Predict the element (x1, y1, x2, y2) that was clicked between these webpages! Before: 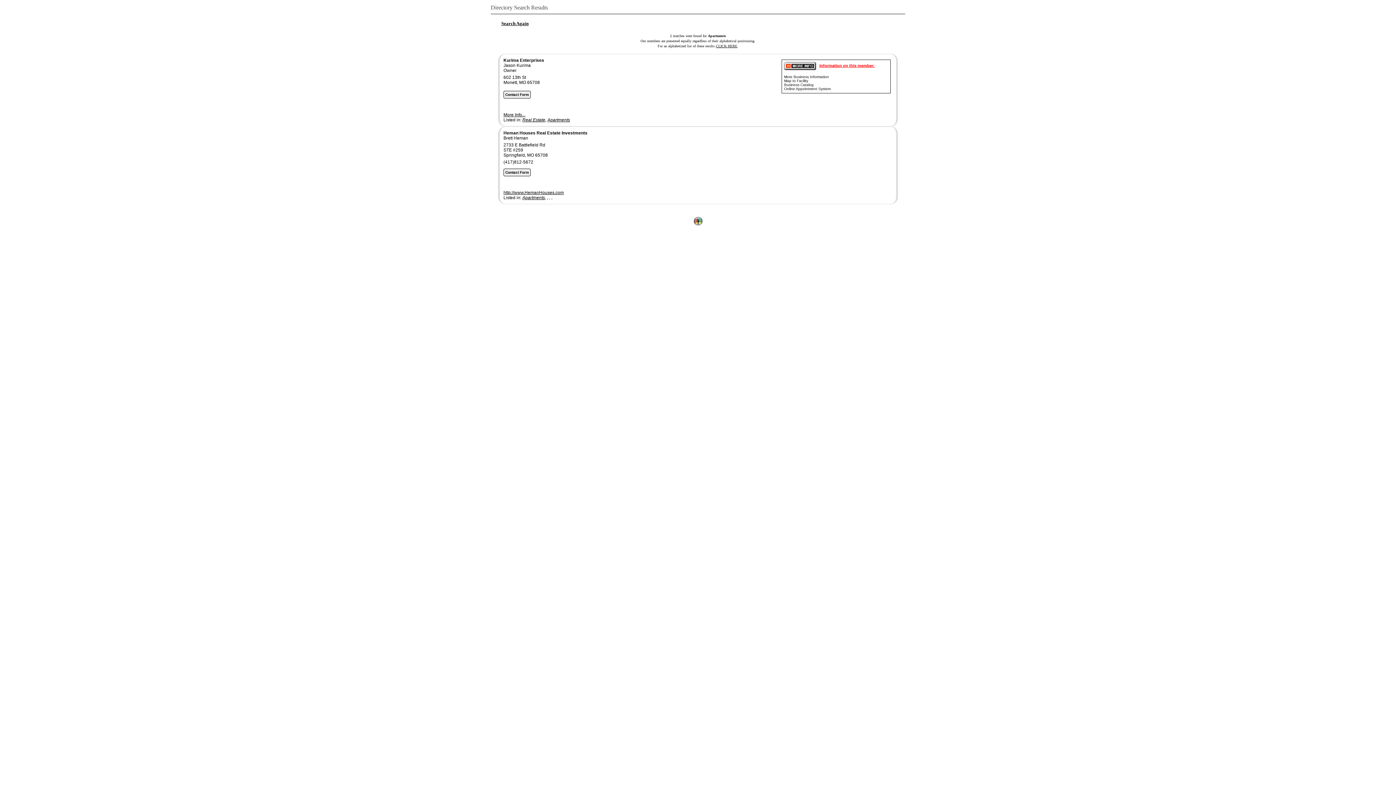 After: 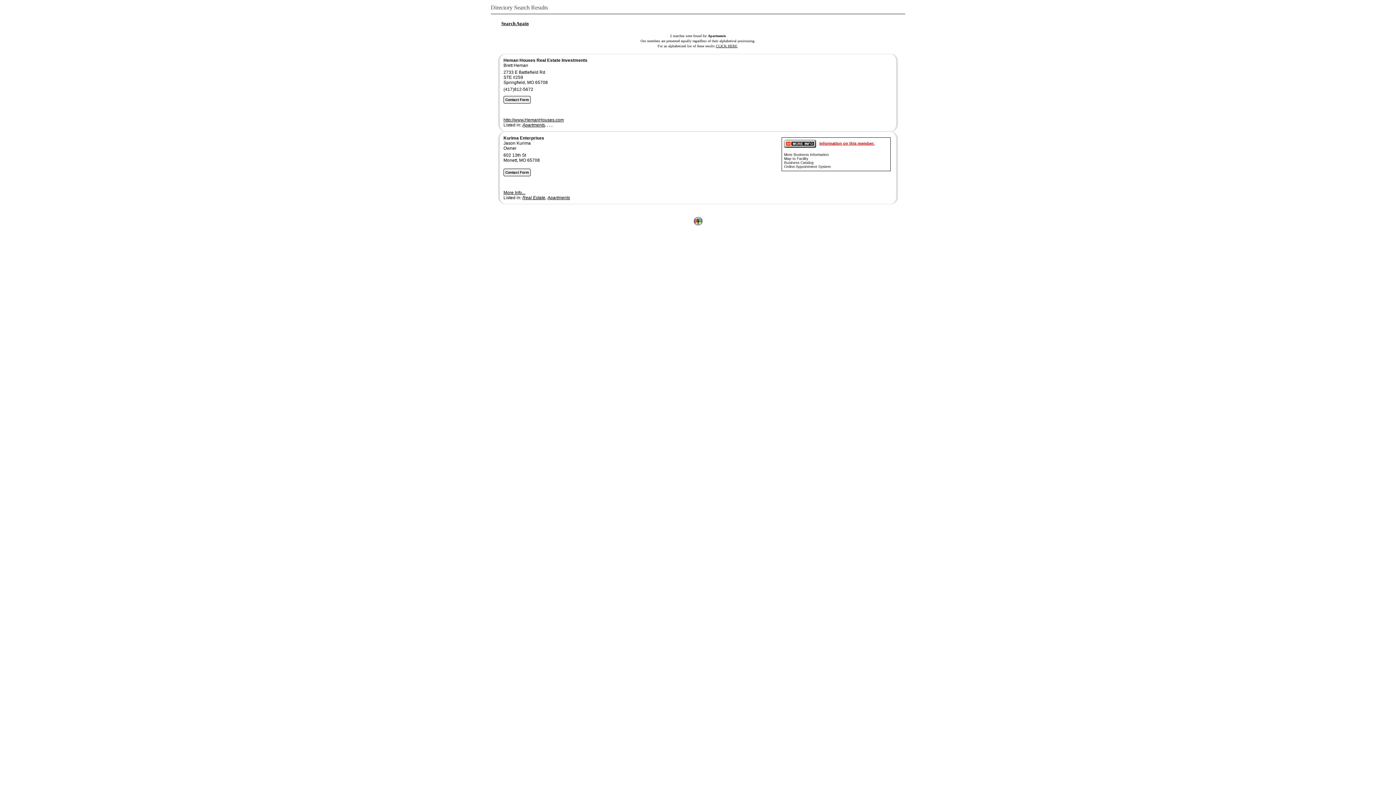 Action: label: Apartments bbox: (522, 195, 545, 200)